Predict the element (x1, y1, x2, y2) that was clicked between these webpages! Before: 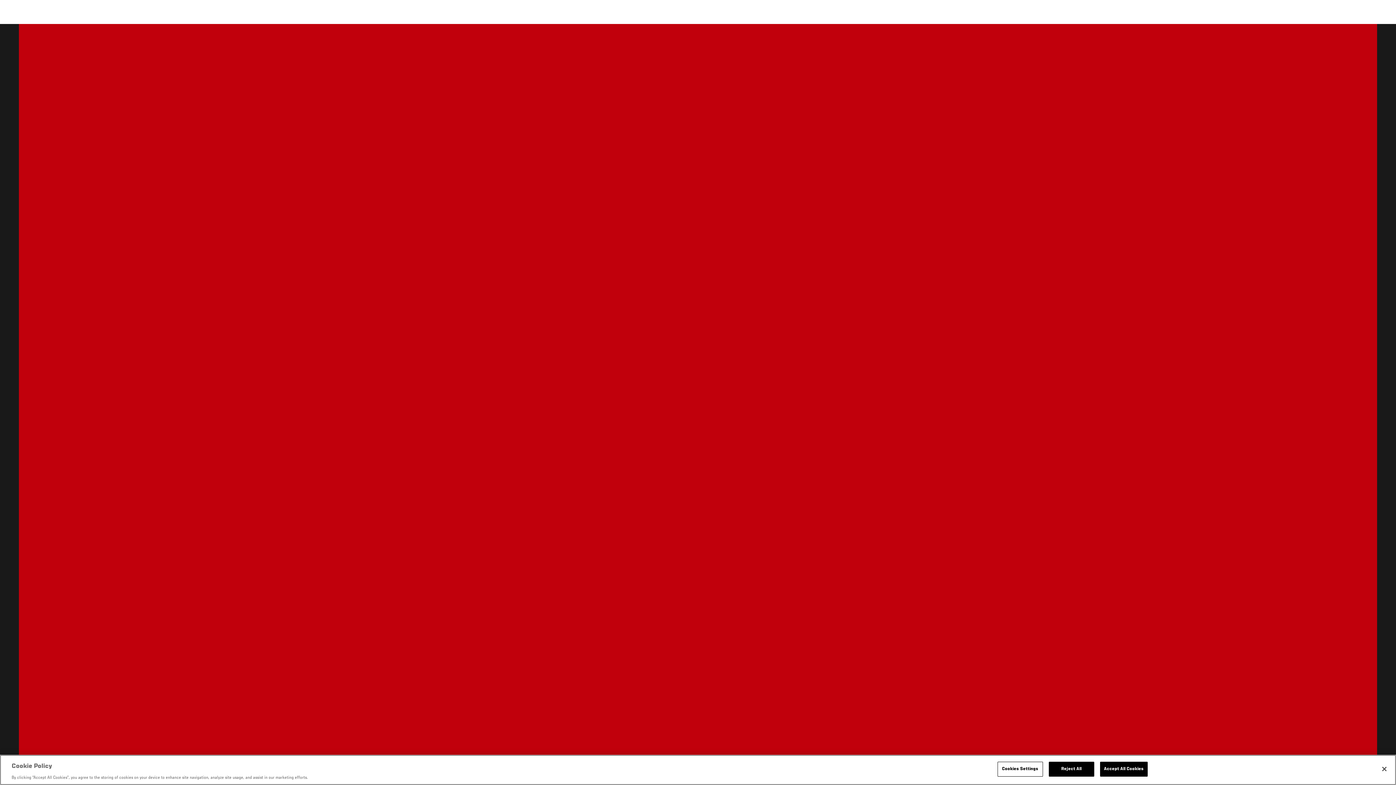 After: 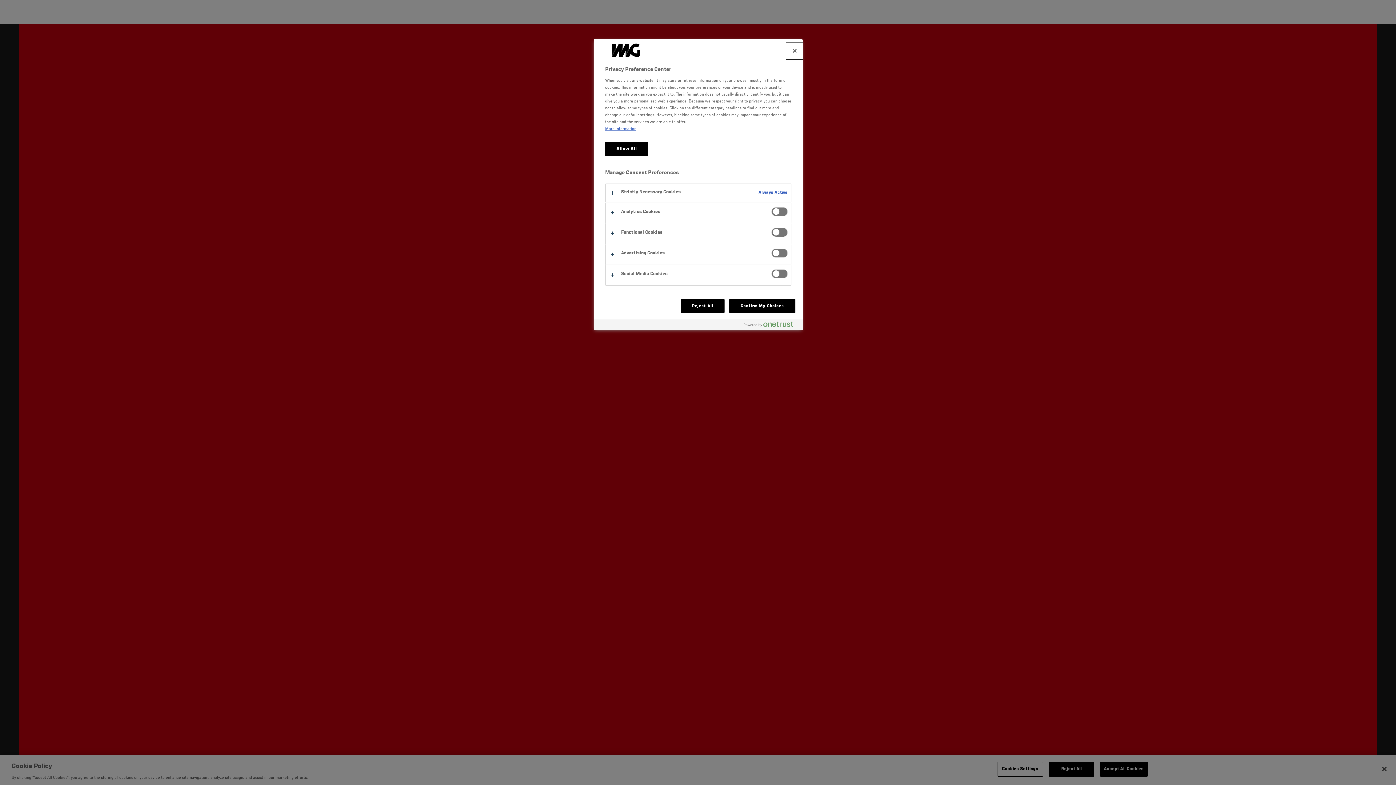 Action: bbox: (997, 766, 1043, 781) label: Cookies Settings